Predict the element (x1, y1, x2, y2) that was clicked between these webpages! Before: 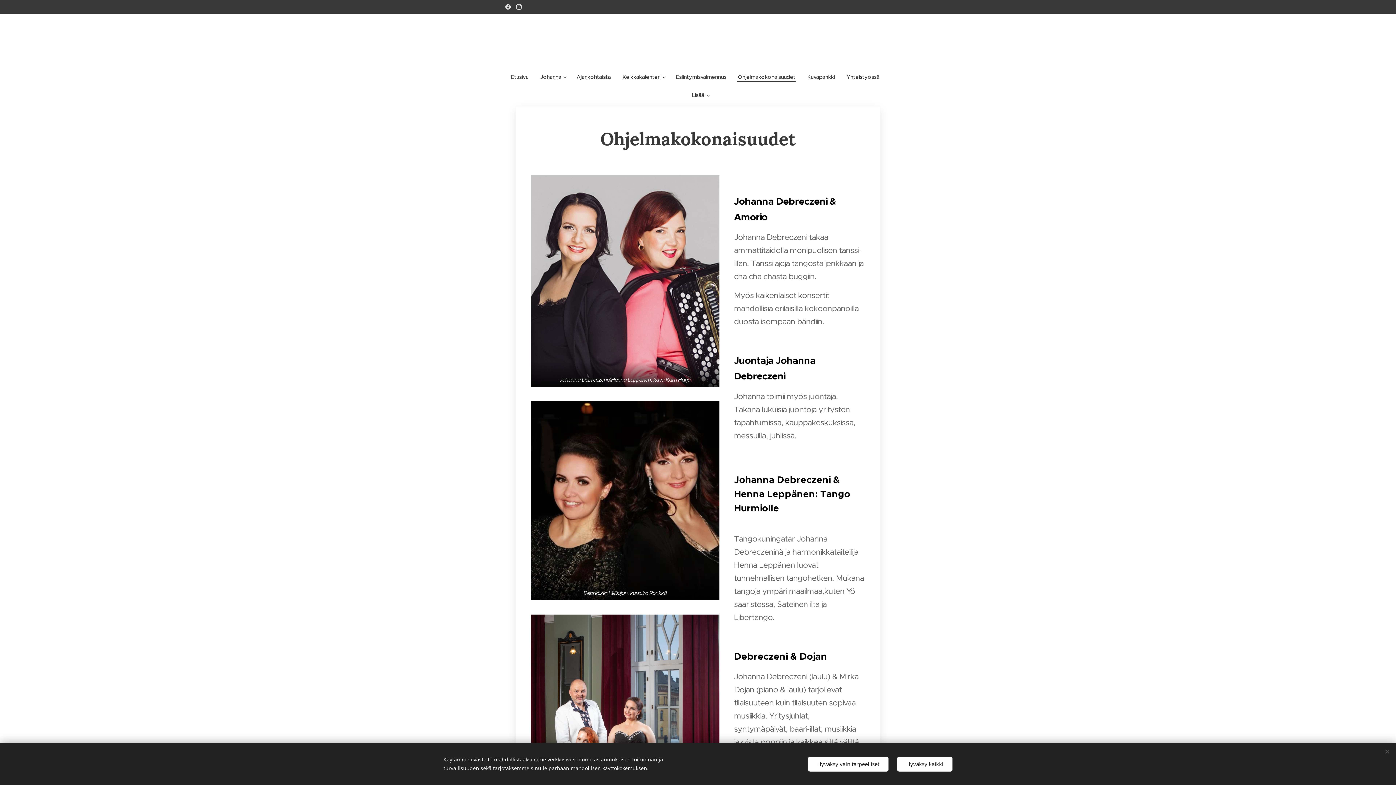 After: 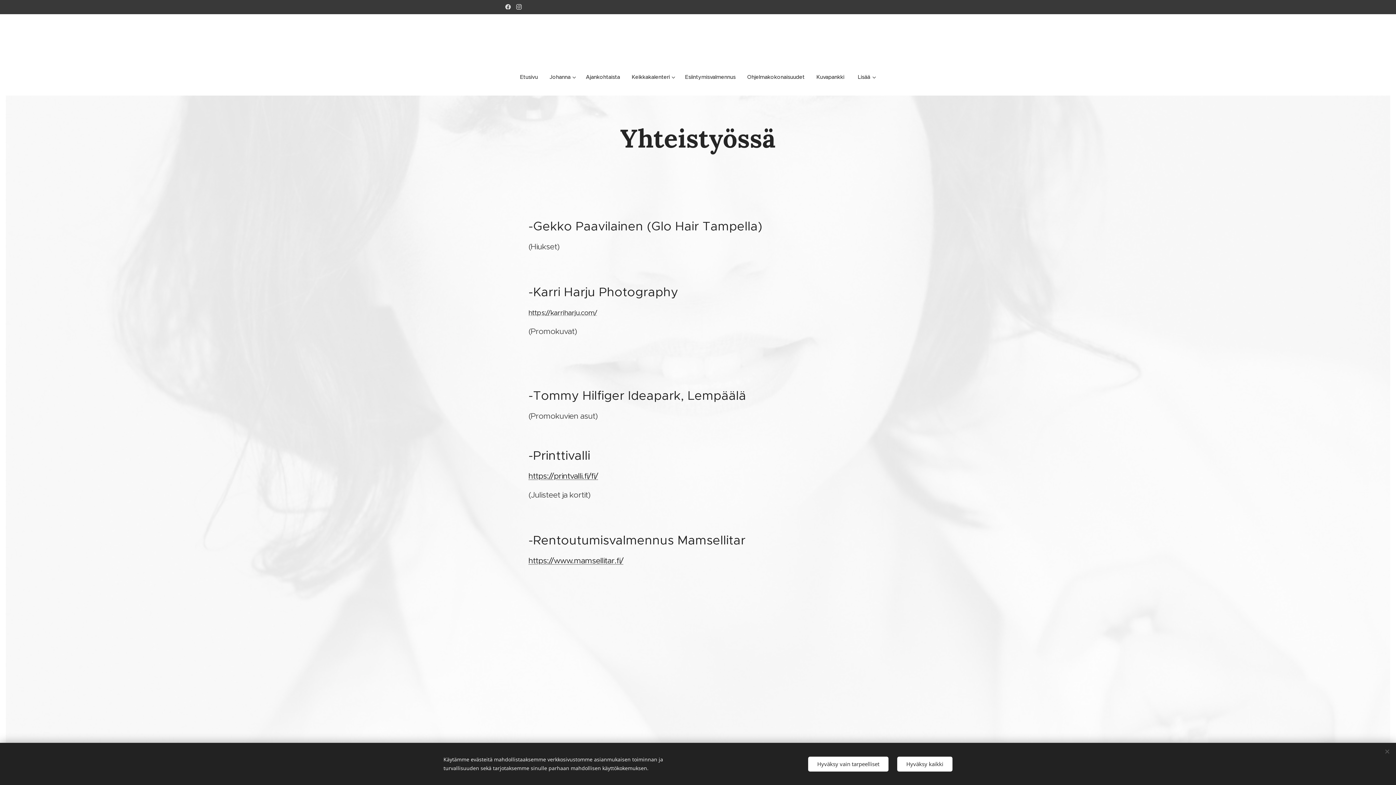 Action: bbox: (841, 68, 885, 86) label: Yhteistyössä